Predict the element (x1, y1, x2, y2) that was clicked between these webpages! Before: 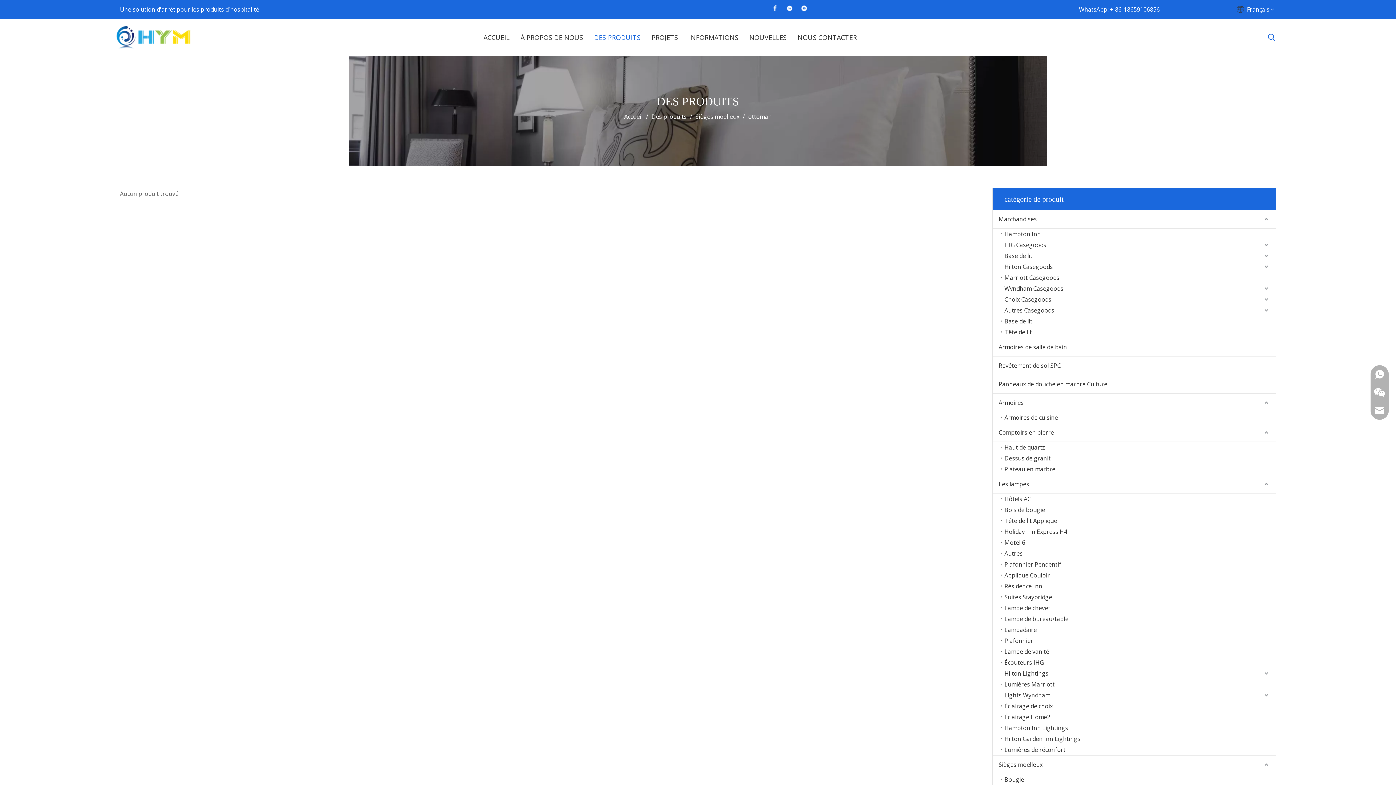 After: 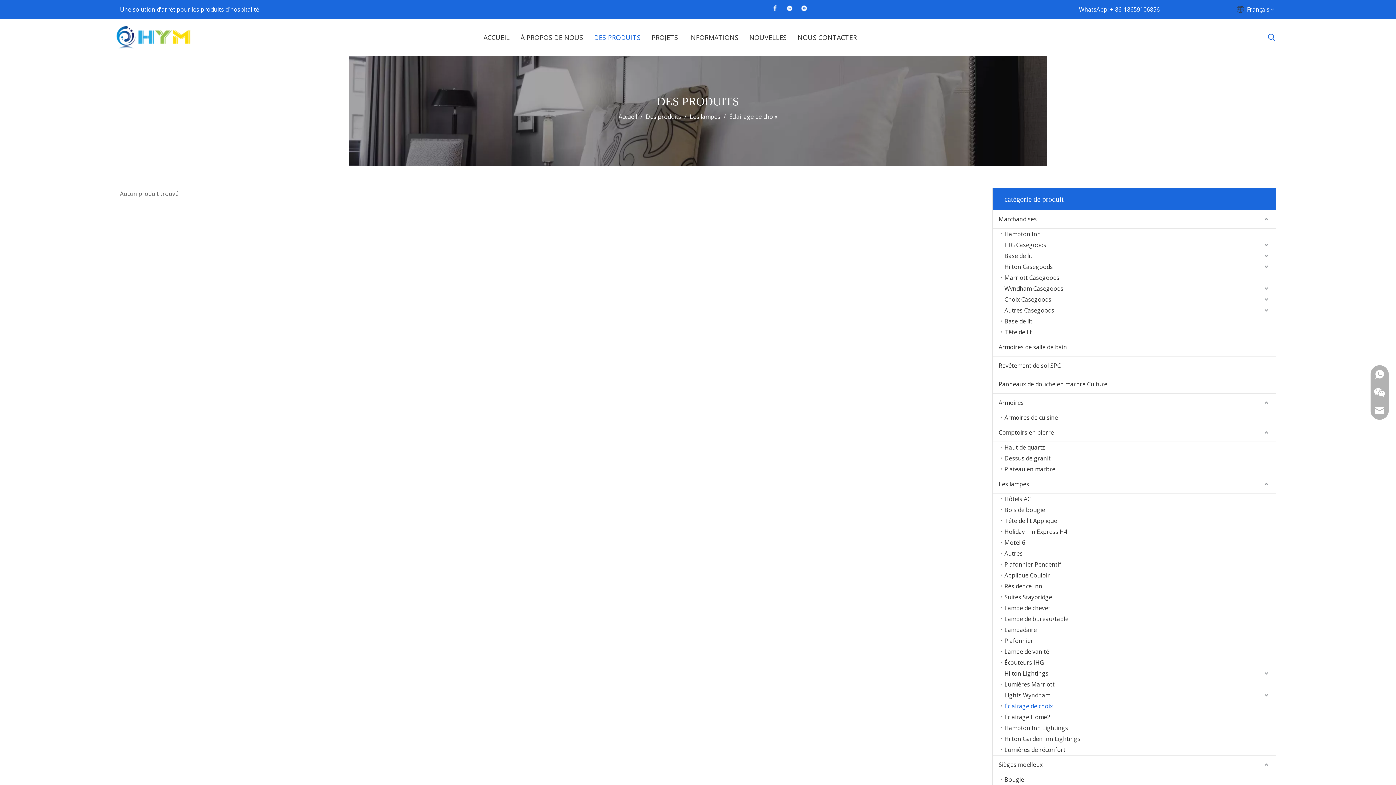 Action: bbox: (1001, 701, 1275, 712) label: Éclairage de choix